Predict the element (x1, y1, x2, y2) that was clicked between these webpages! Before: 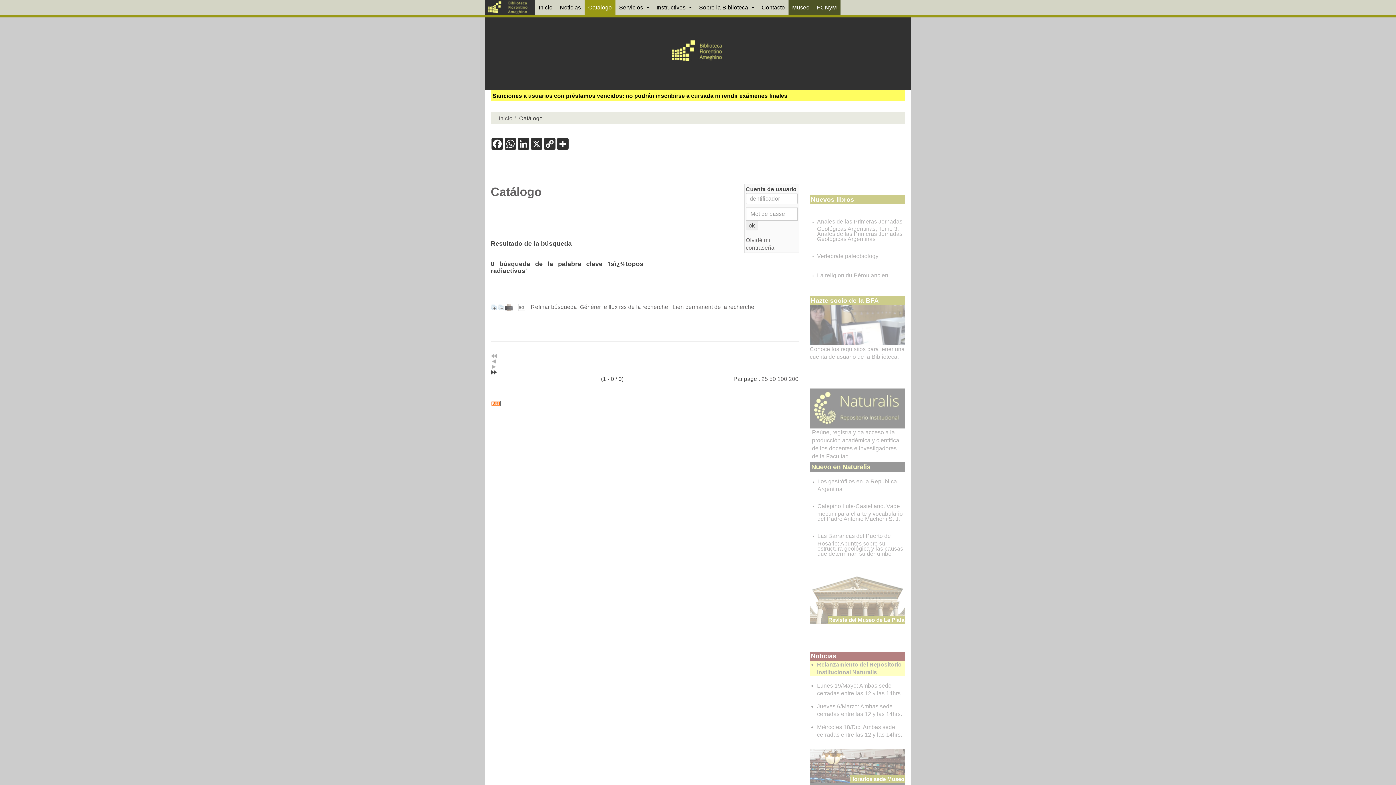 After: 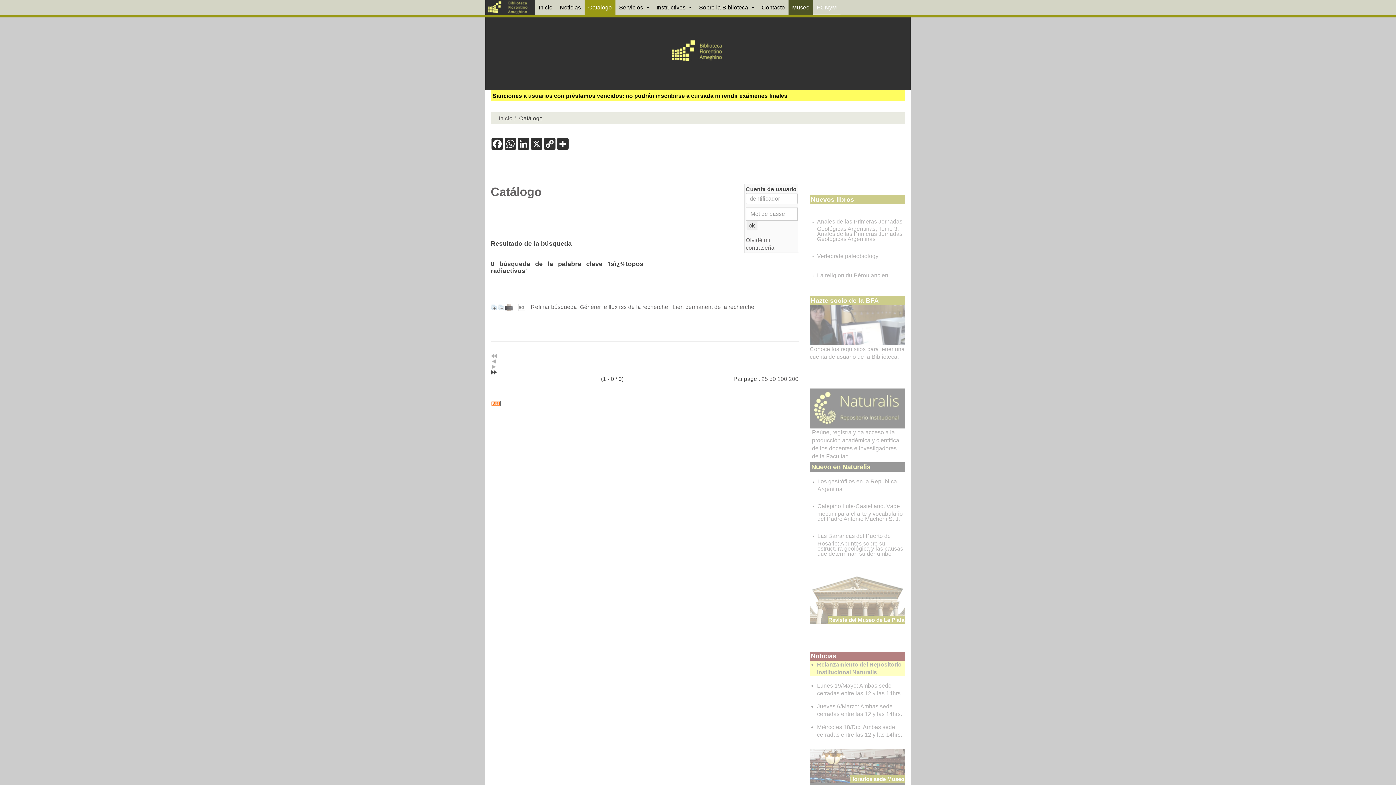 Action: bbox: (813, 0, 840, 15) label: FCNyM